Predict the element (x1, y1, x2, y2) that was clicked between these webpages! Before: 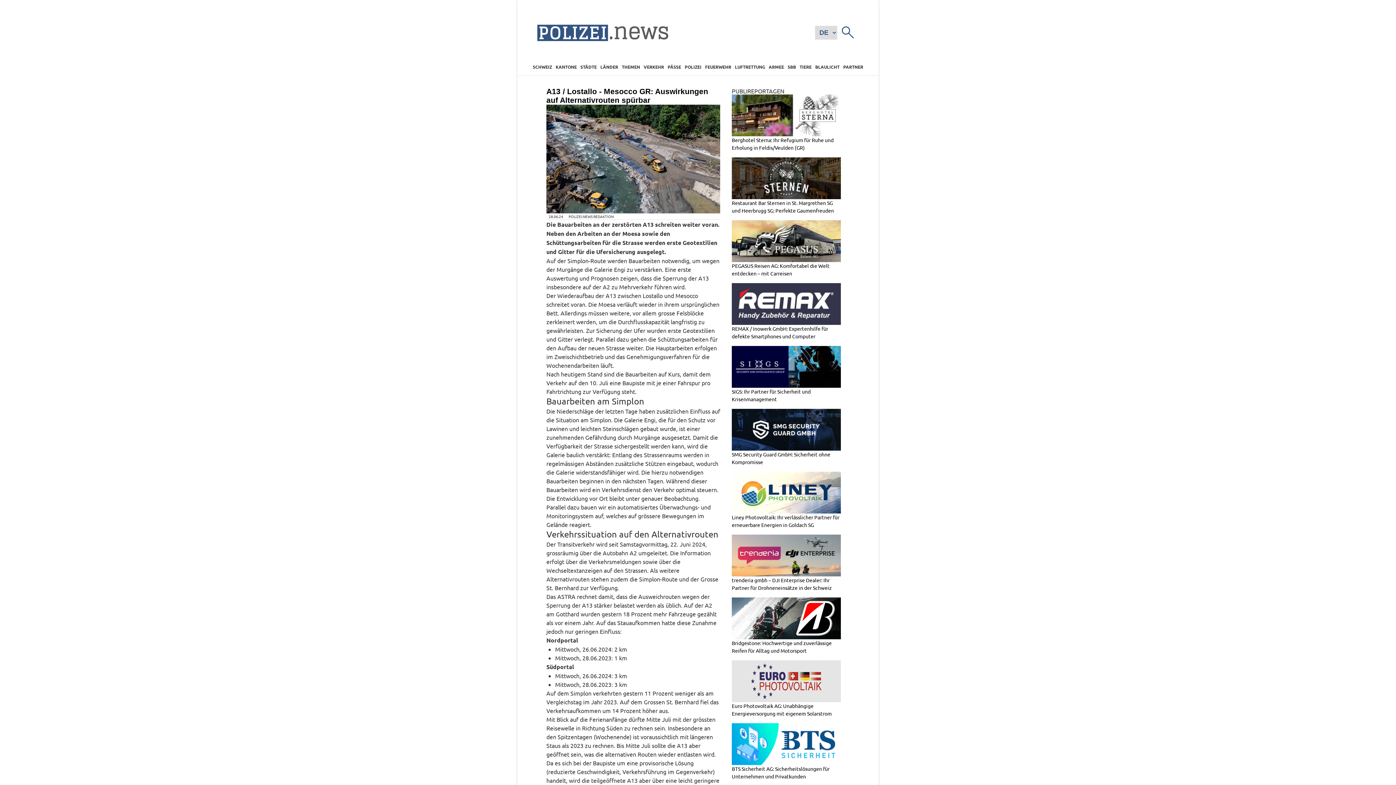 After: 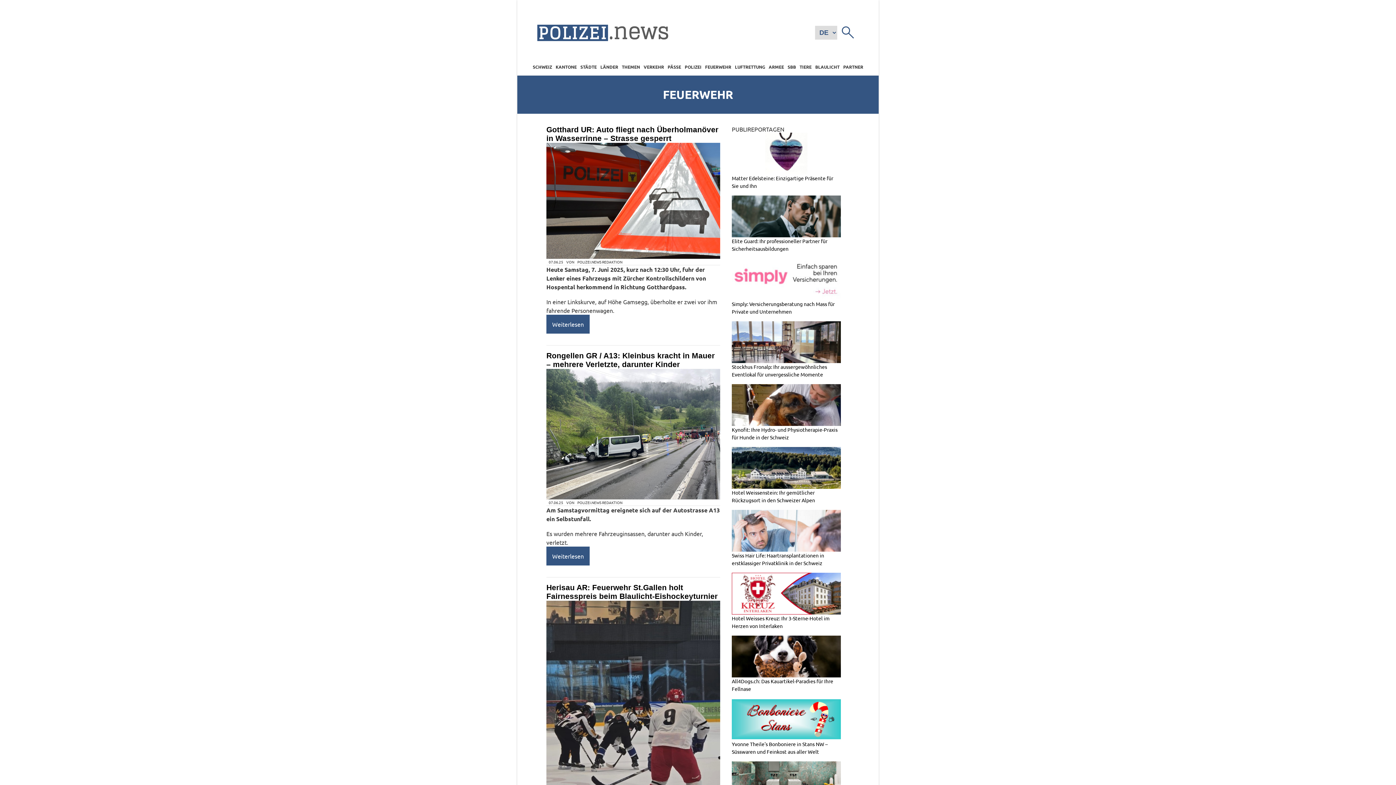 Action: bbox: (703, 58, 733, 75) label: FEUERWEHR